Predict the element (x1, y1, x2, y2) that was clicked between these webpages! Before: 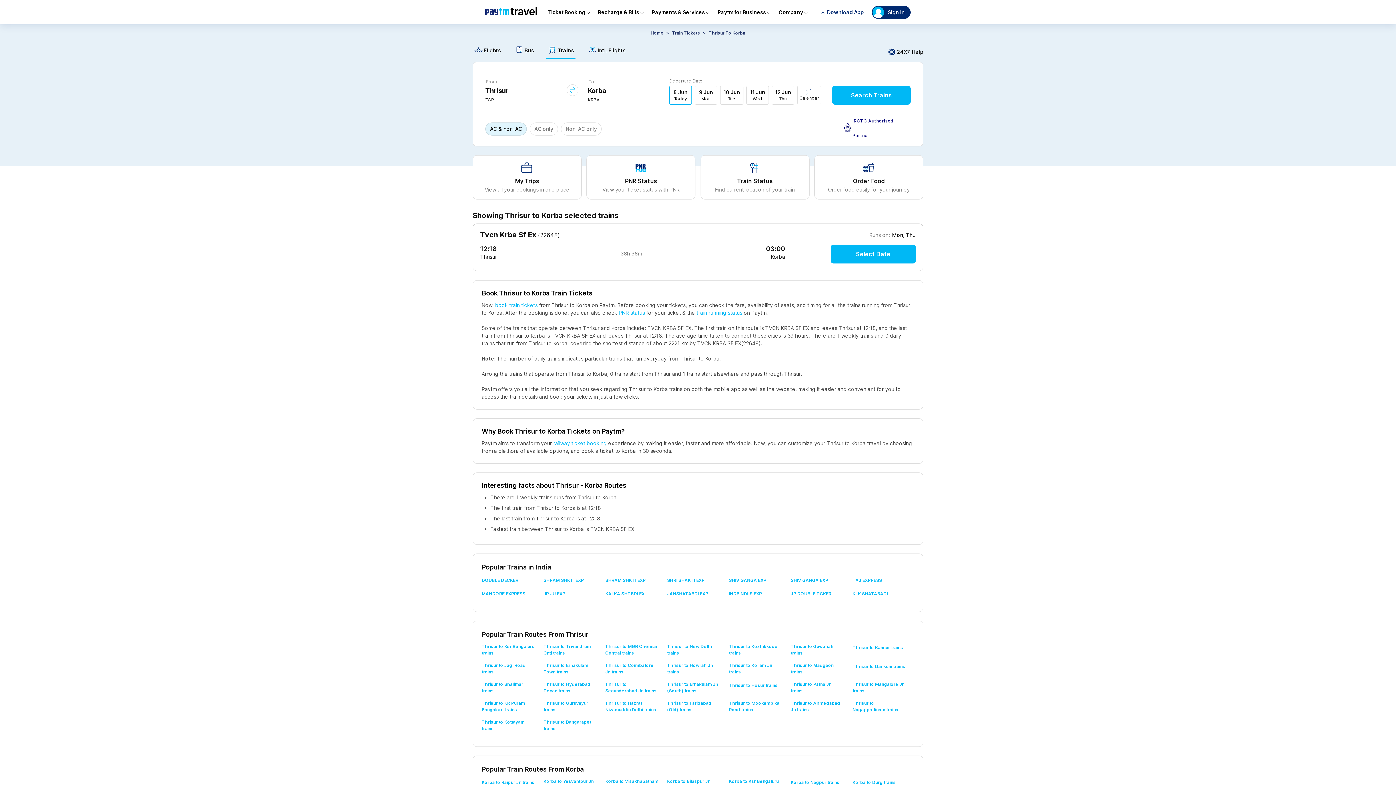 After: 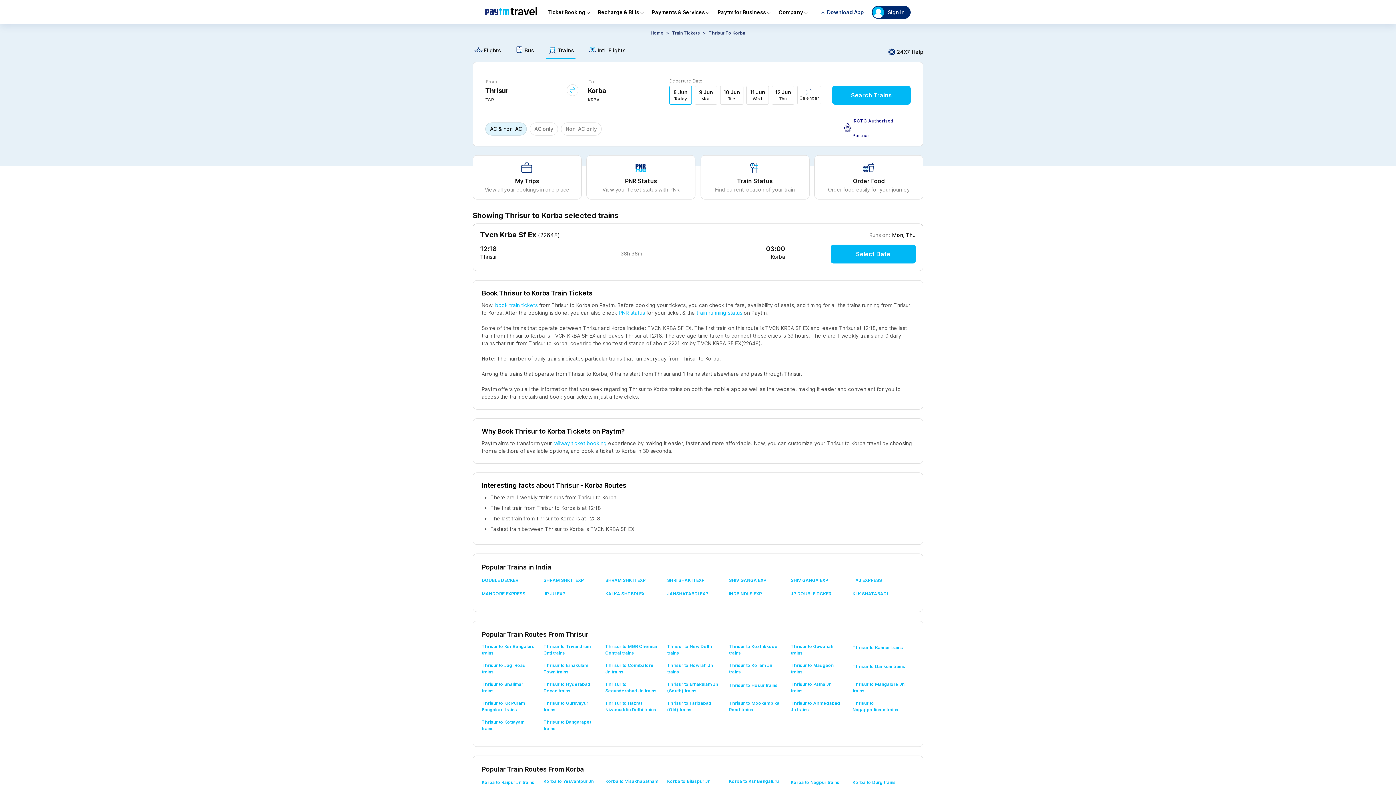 Action: bbox: (707, 28, 746, 34) label: Thrisur To Korba